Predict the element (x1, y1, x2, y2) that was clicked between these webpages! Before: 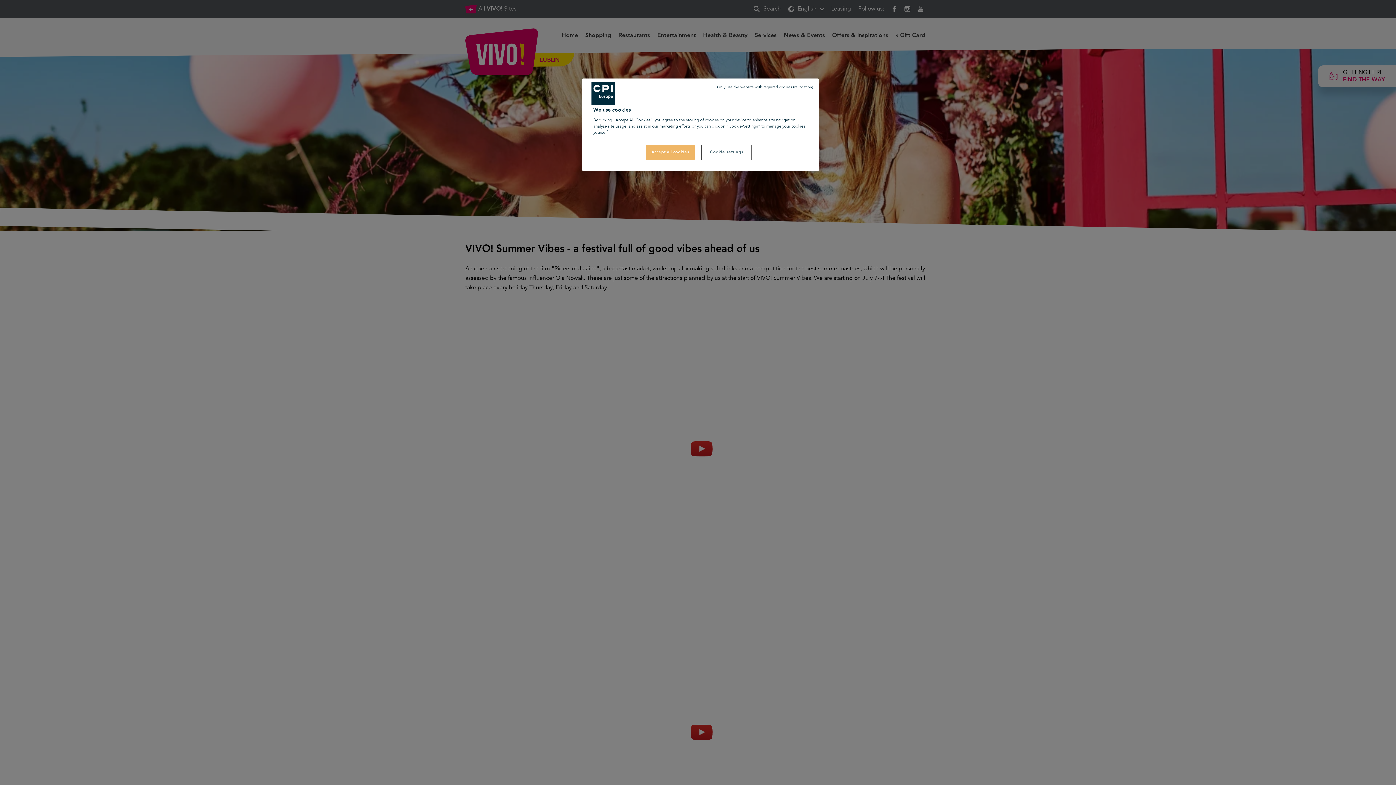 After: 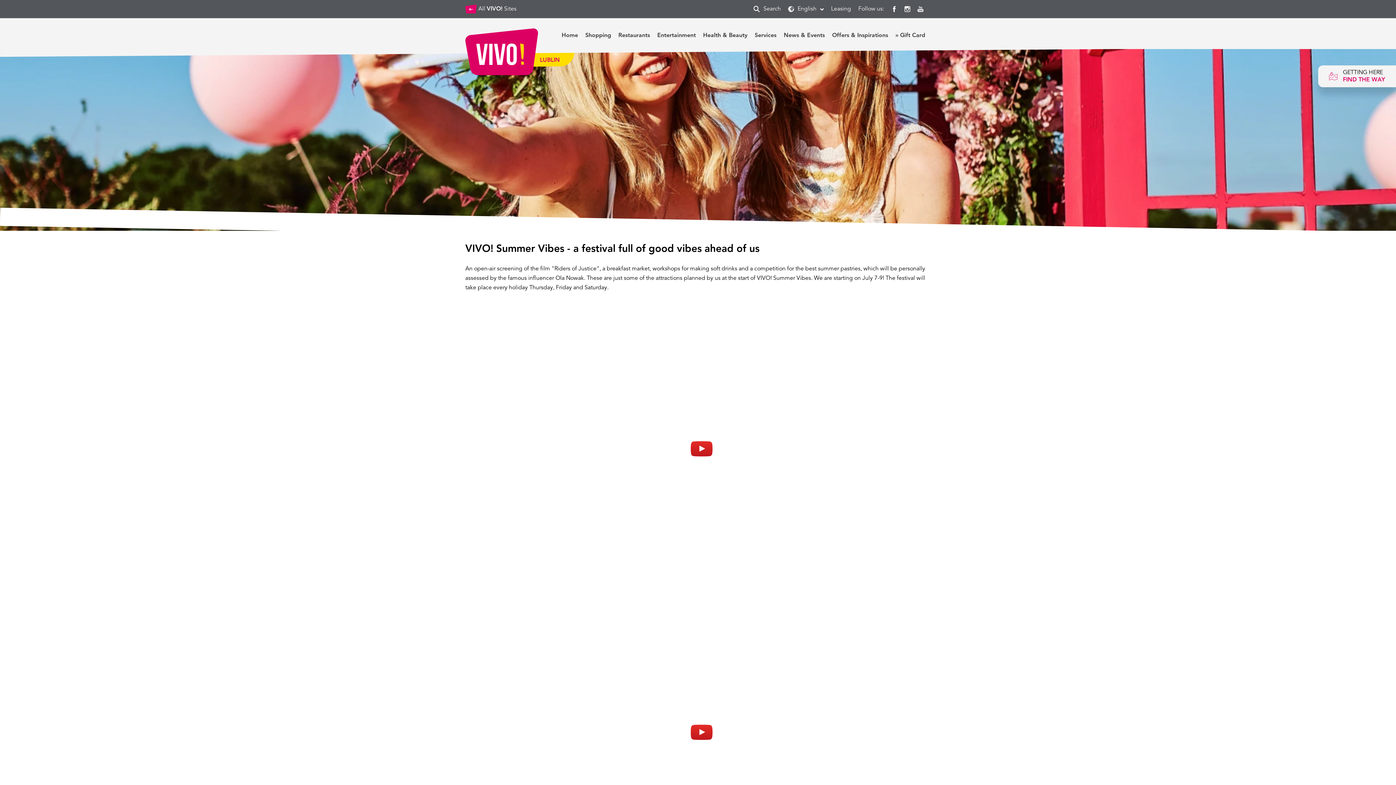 Action: label: Only use the website with required cookies (revocation) bbox: (717, 84, 813, 90)